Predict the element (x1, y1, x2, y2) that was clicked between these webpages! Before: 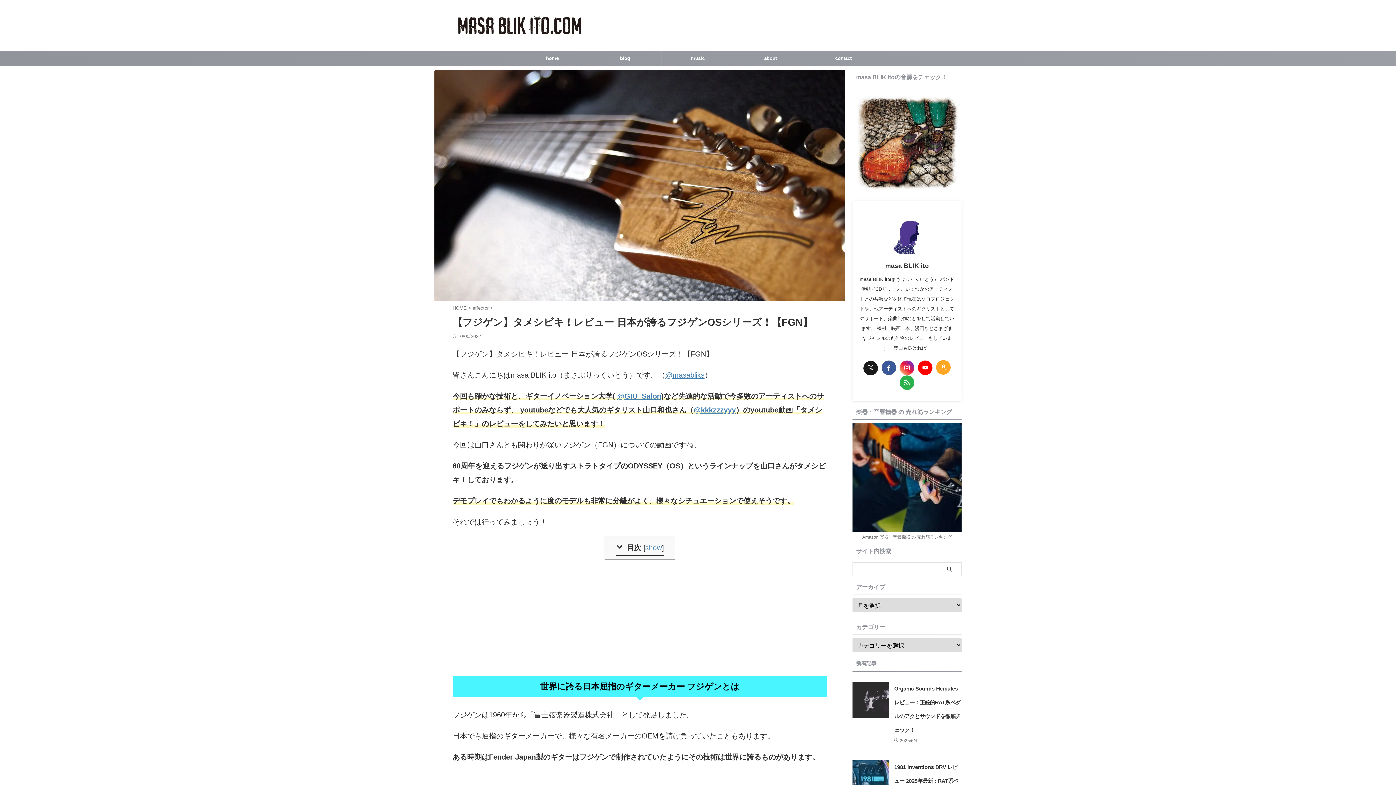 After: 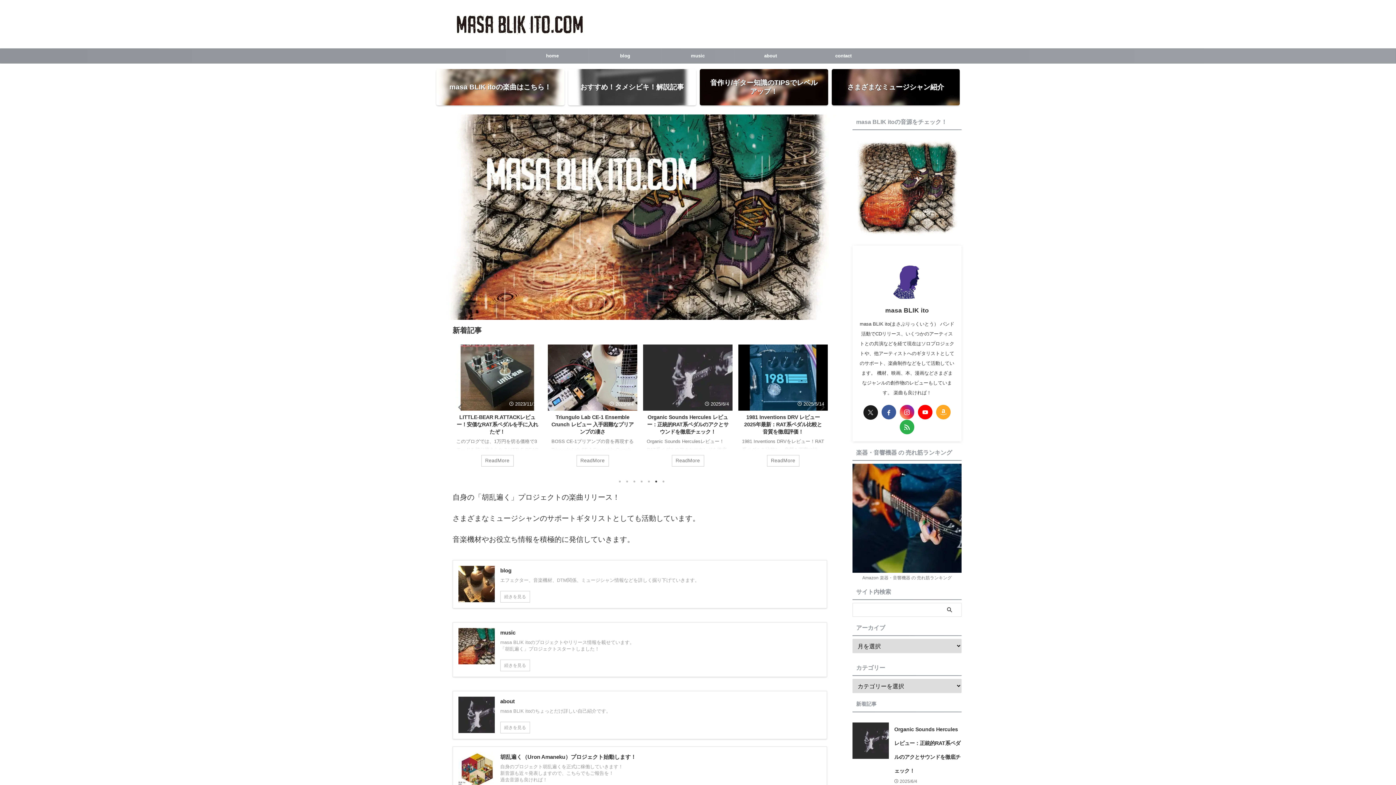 Action: bbox: (516, 51, 588, 65) label: home